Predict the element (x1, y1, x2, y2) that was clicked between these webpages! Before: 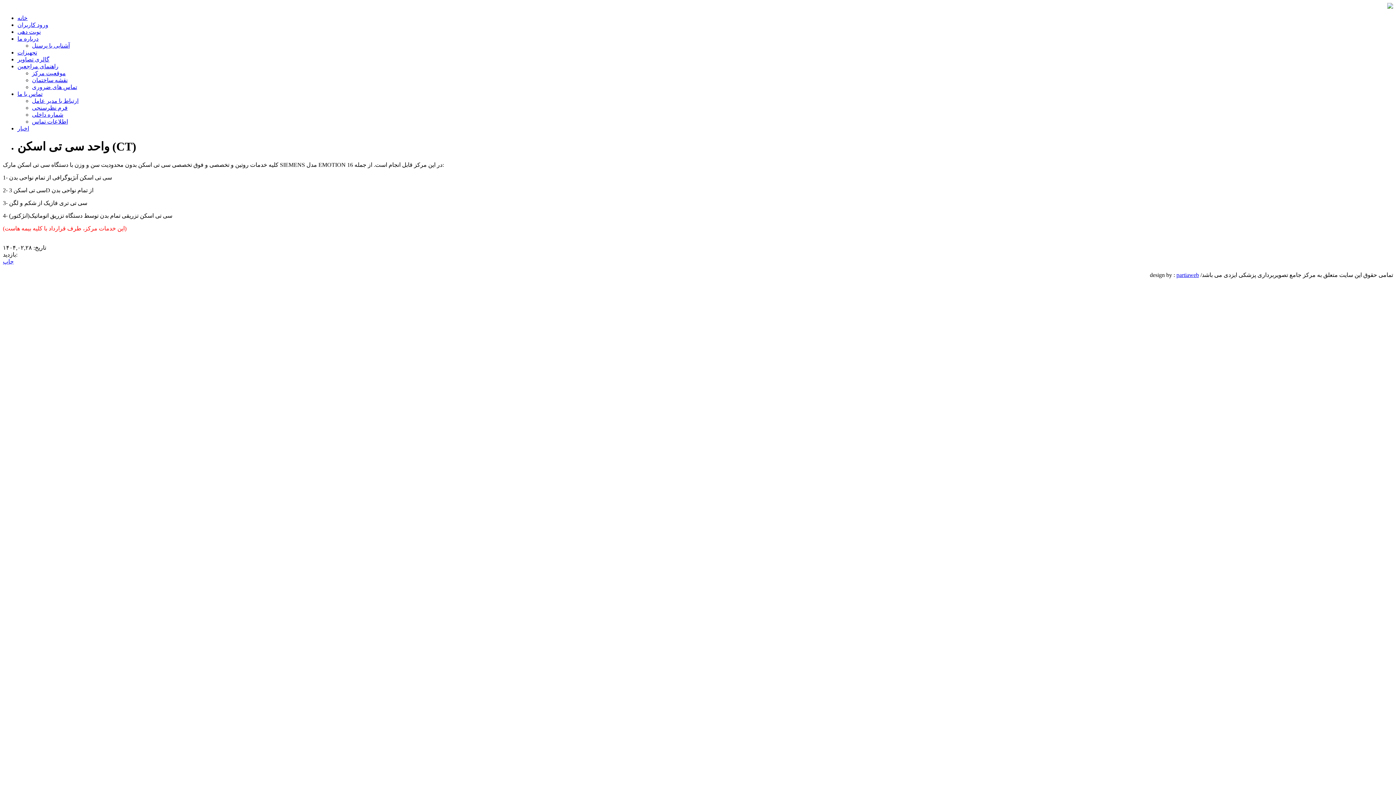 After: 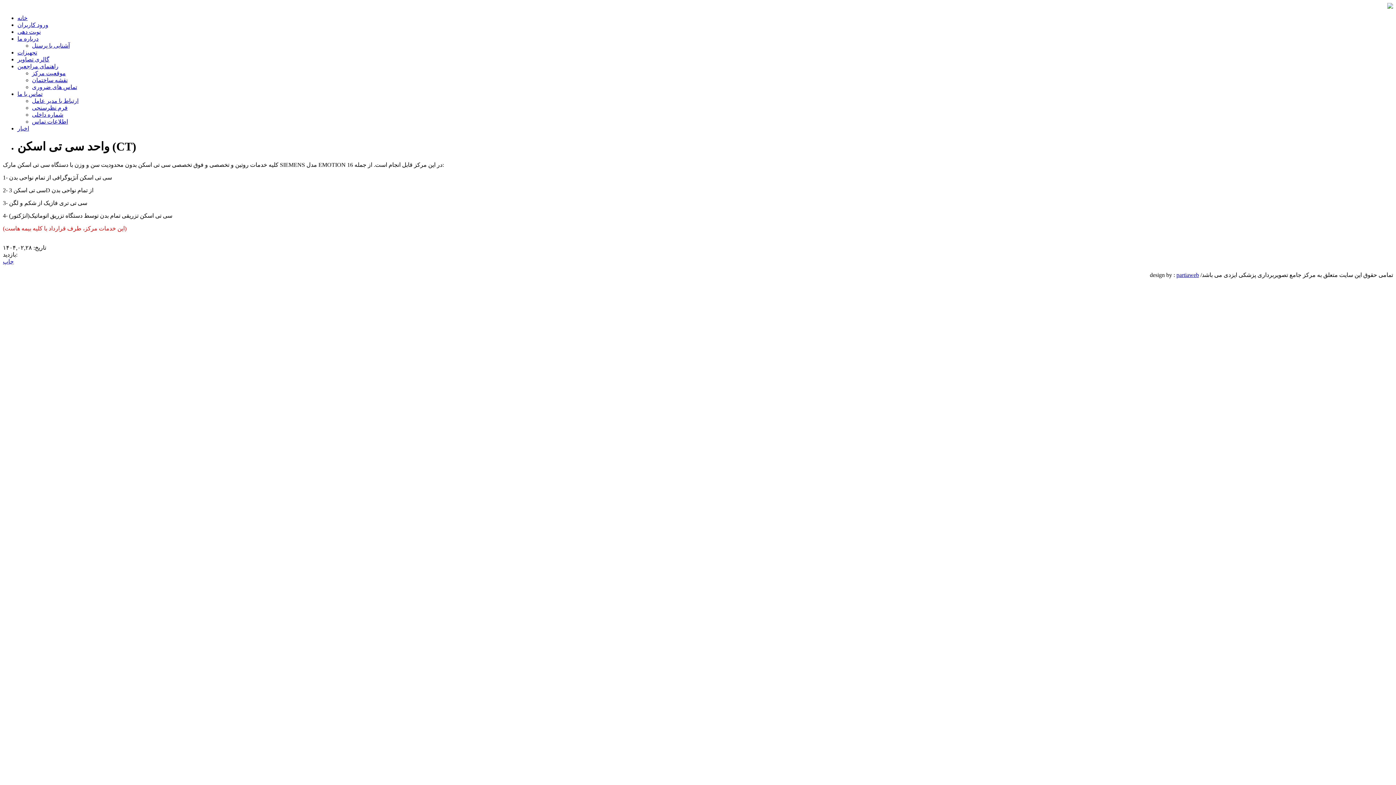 Action: label: چاپ bbox: (2, 258, 13, 264)